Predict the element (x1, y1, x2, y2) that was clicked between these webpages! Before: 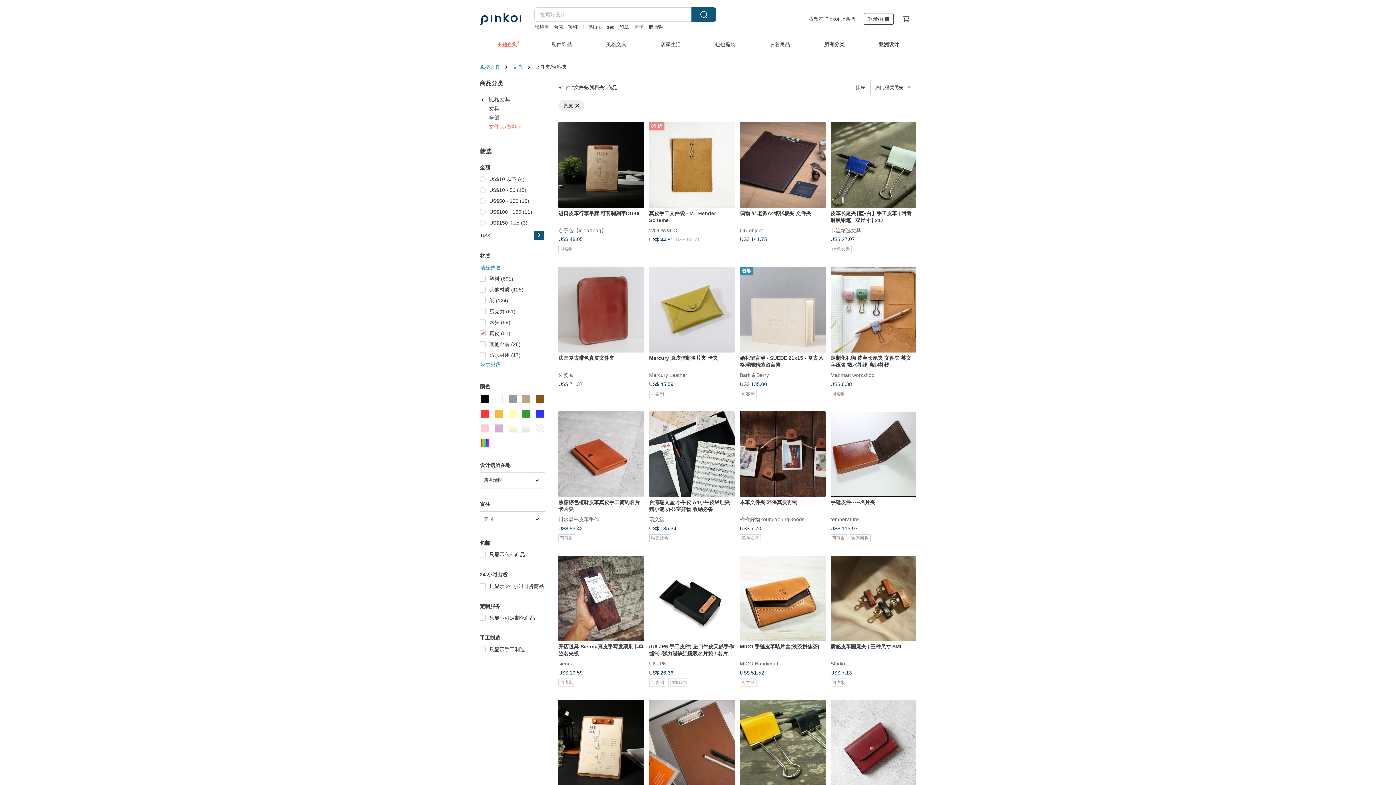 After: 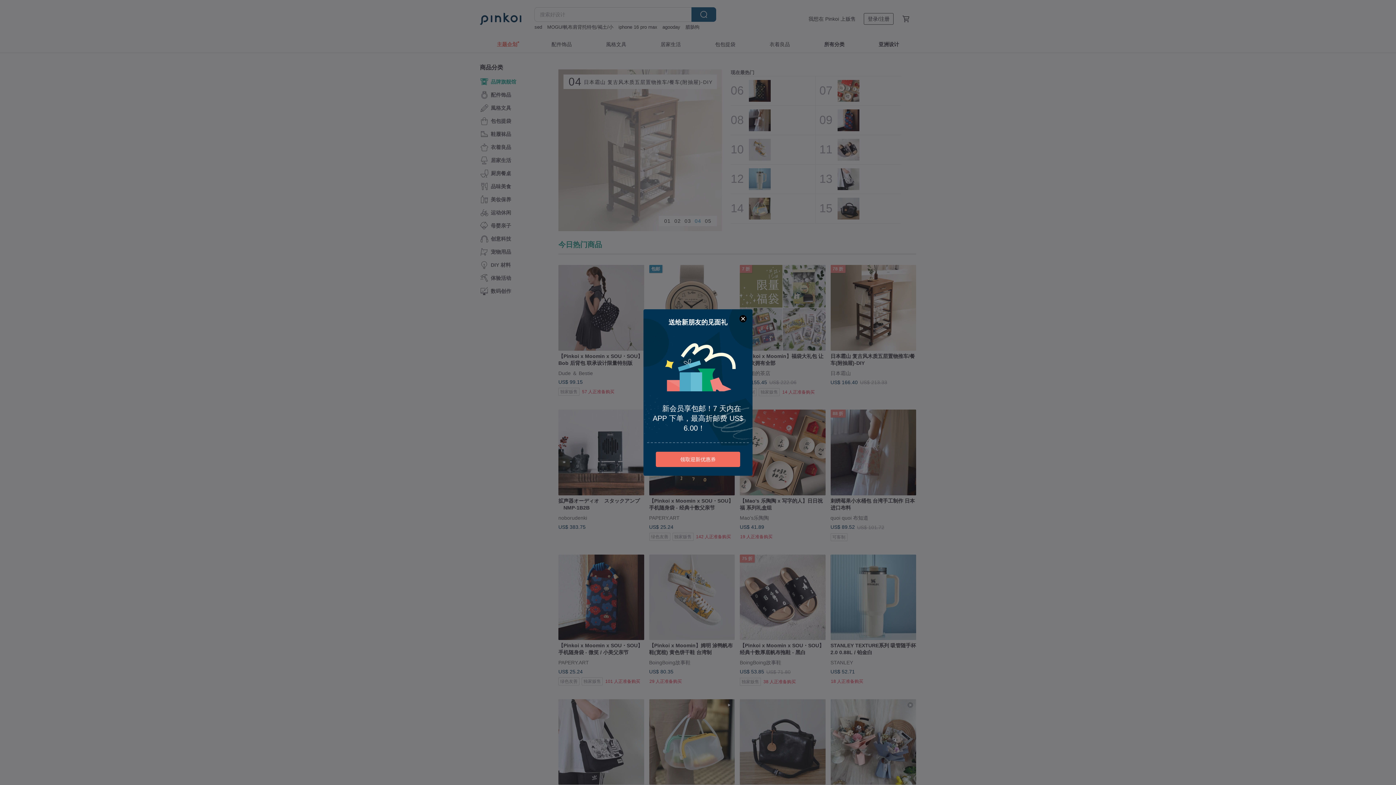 Action: bbox: (807, 35, 861, 51) label: 所有分类